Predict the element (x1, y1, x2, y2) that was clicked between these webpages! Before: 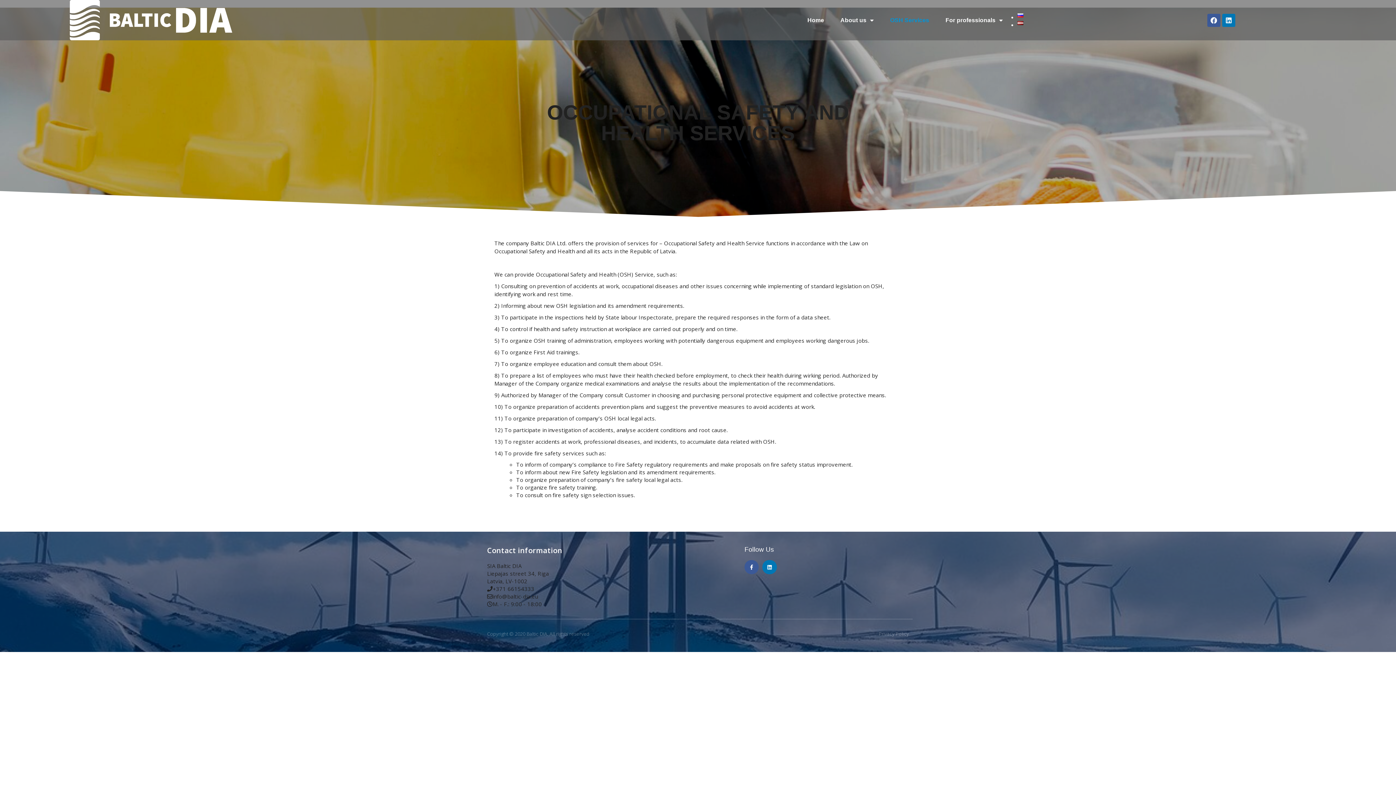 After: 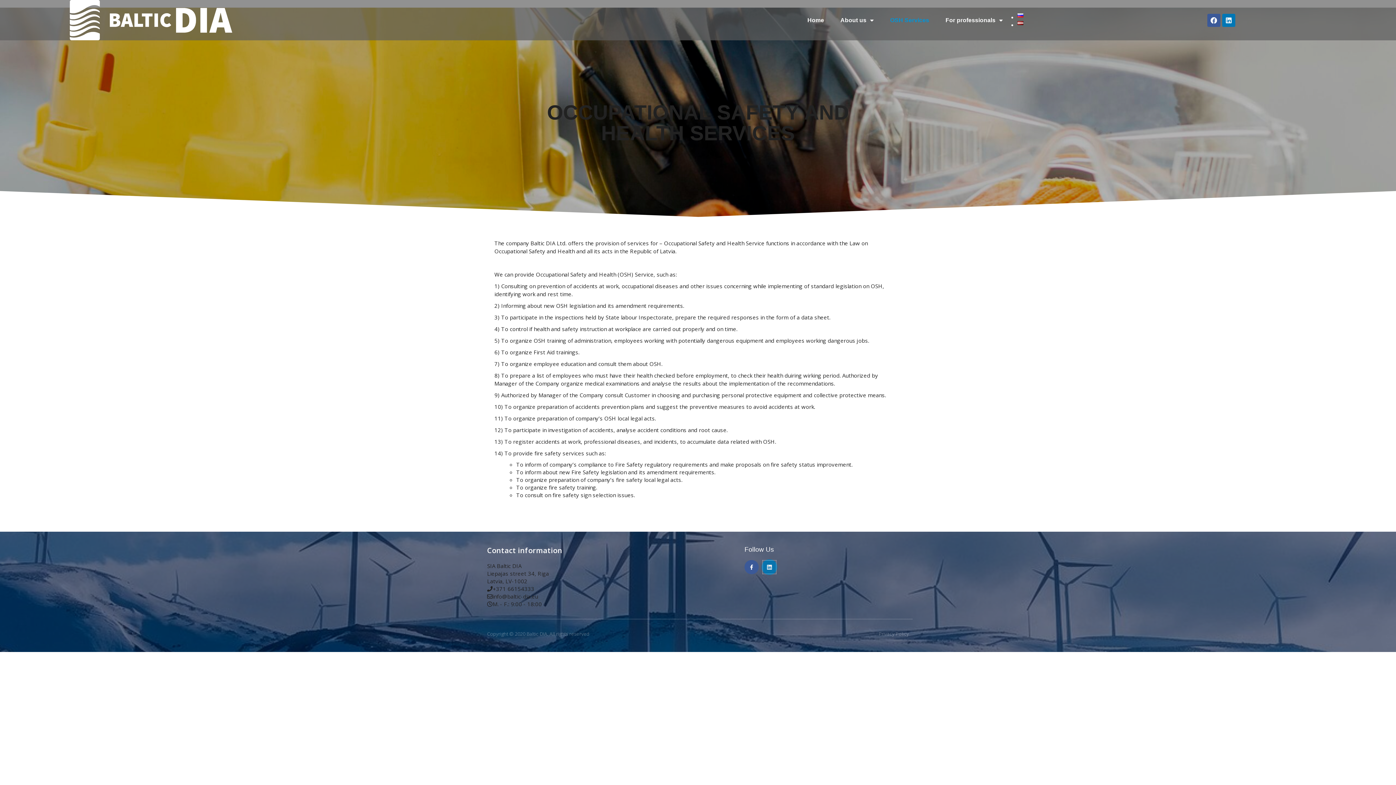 Action: bbox: (762, 560, 776, 574) label: Linkedin